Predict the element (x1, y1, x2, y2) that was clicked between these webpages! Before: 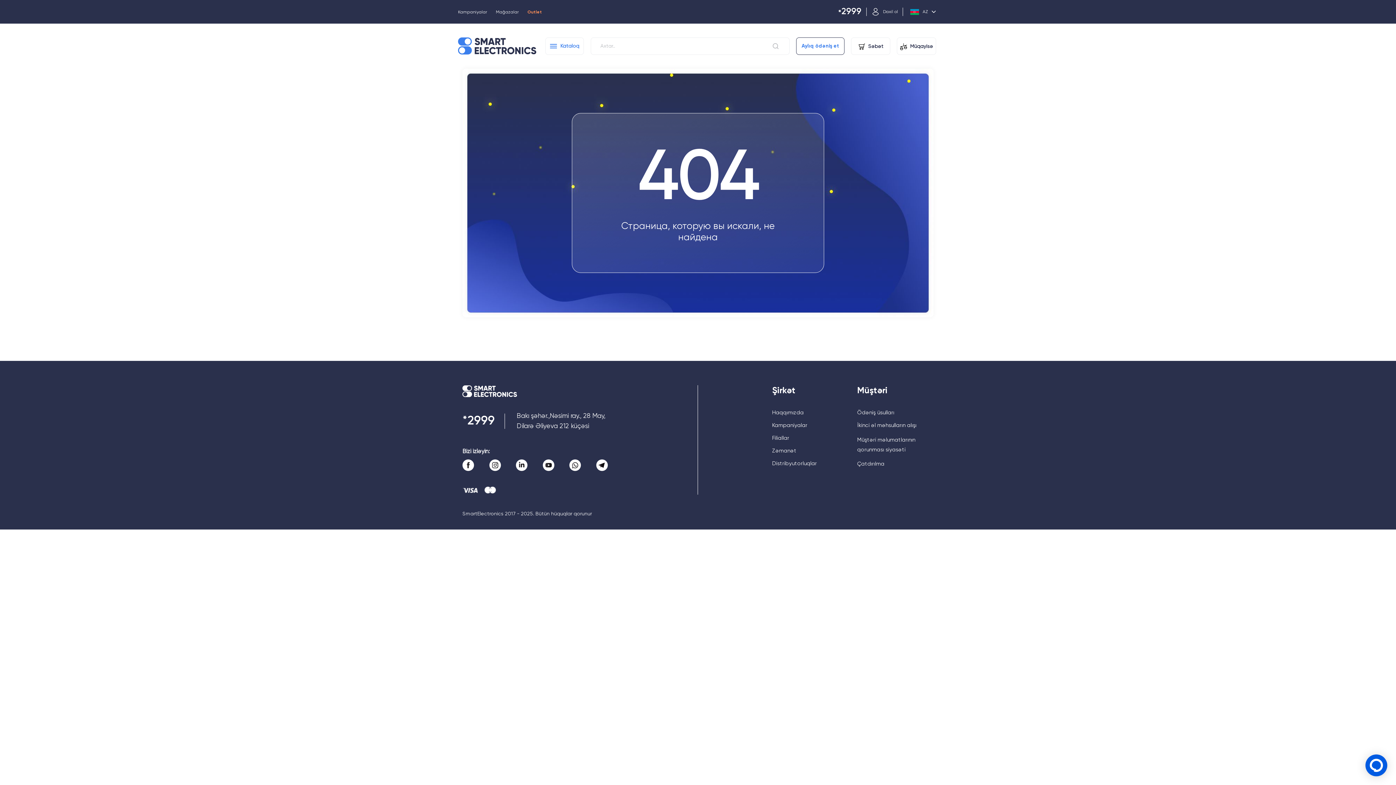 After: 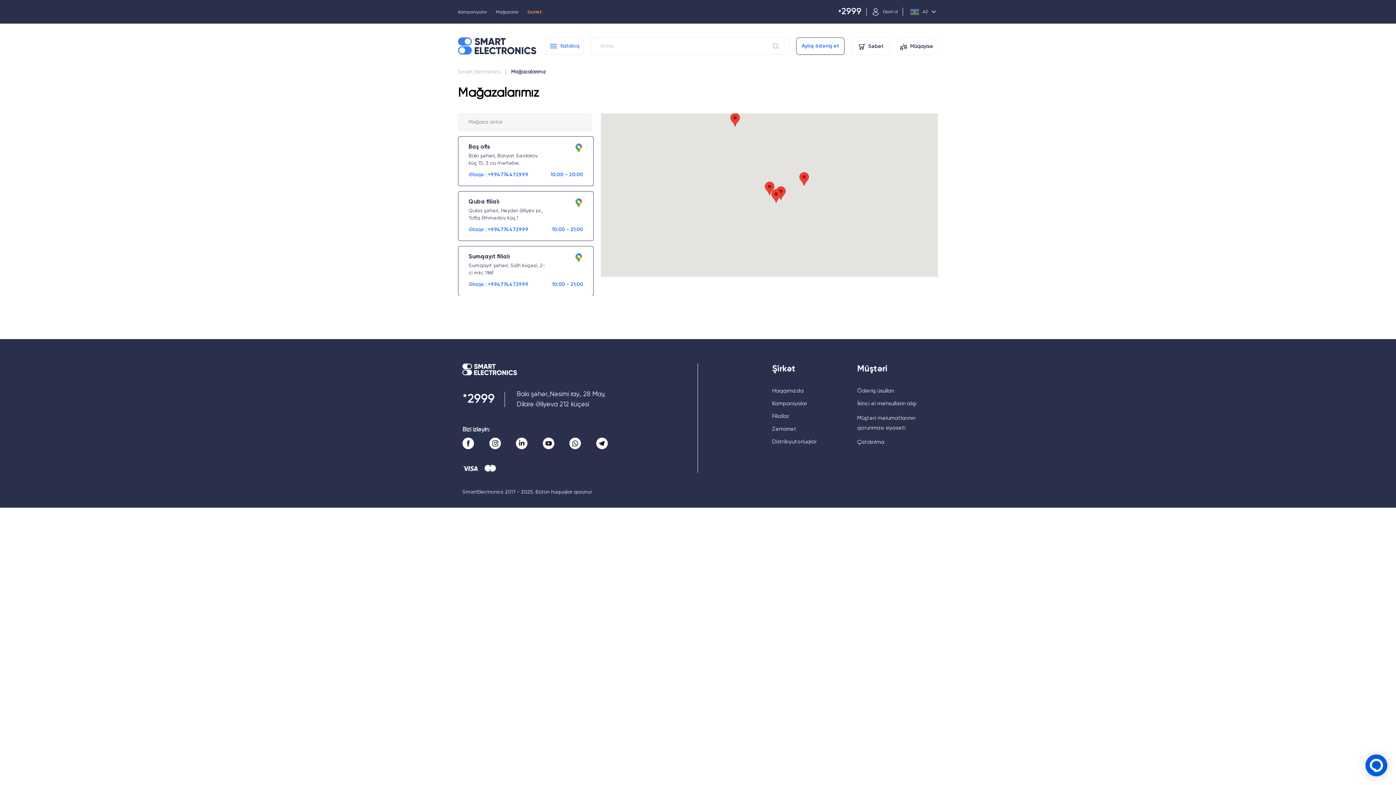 Action: label: Filiallar bbox: (772, 435, 789, 441)